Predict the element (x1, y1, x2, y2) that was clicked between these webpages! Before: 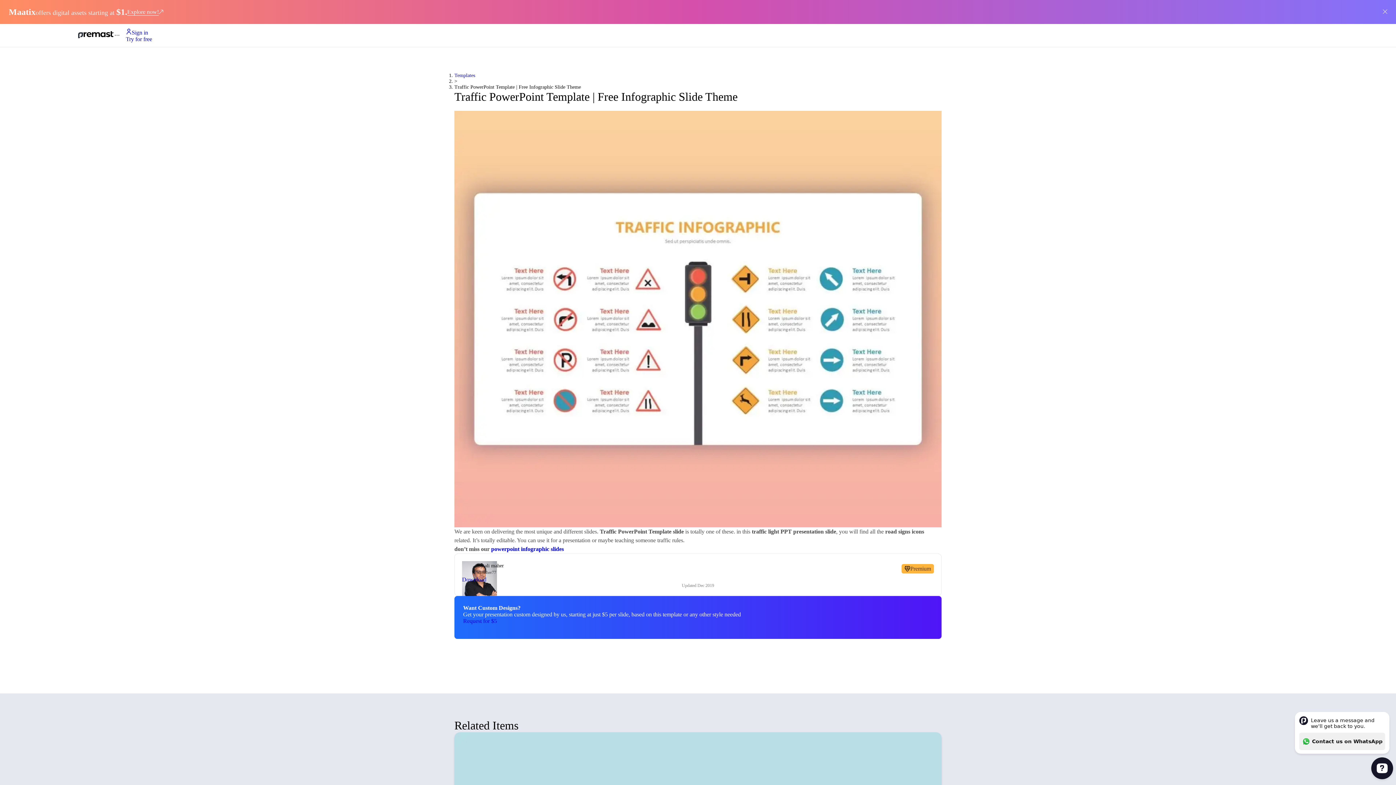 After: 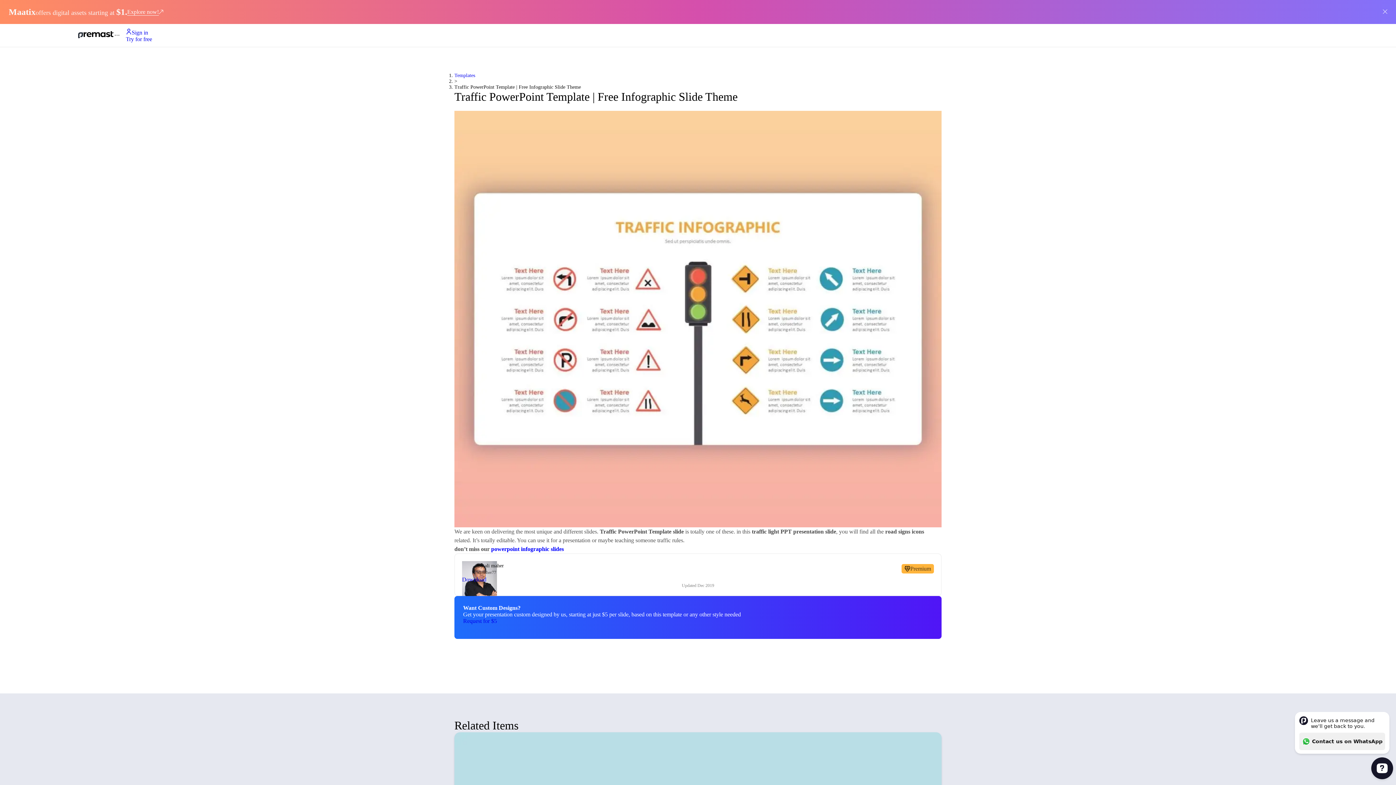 Action: bbox: (127, 8, 163, 15) label: Explore now!